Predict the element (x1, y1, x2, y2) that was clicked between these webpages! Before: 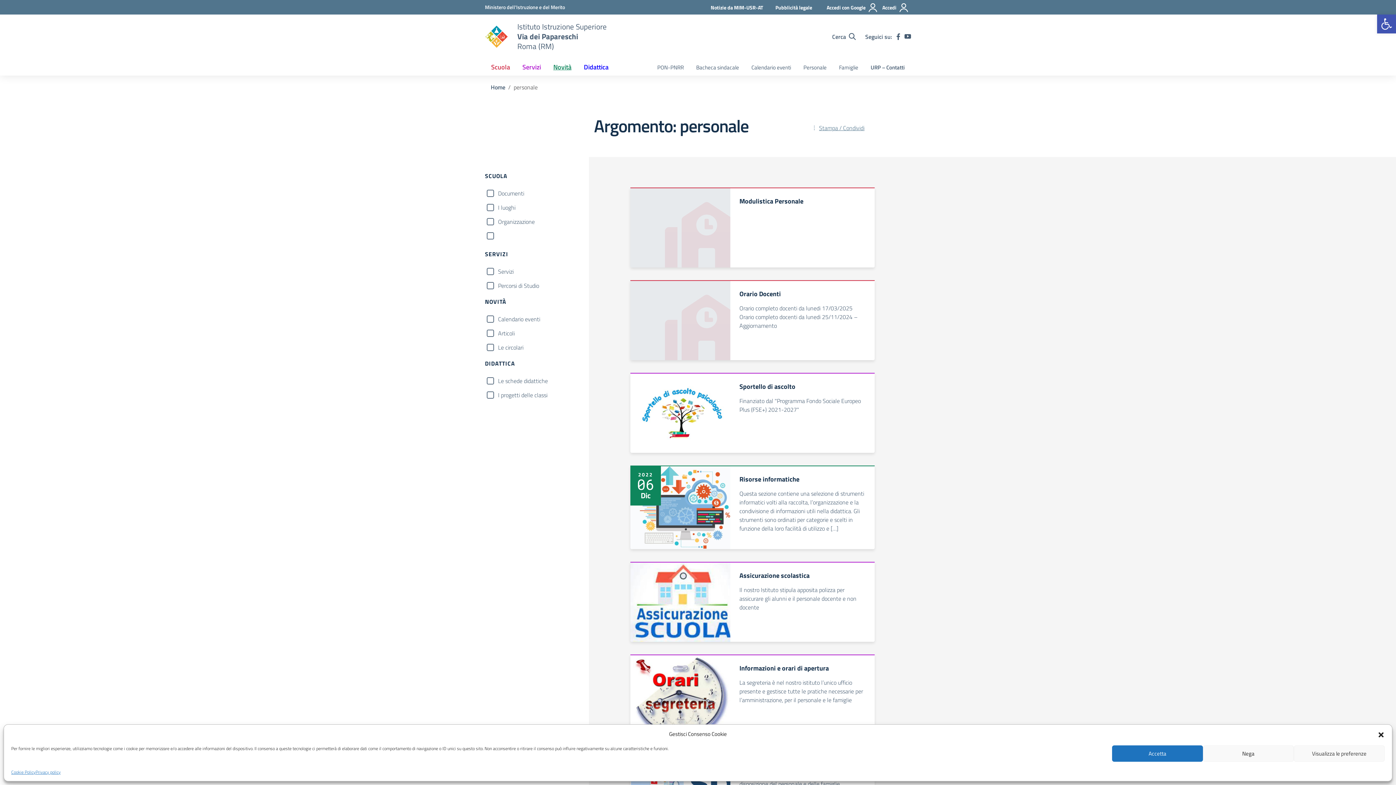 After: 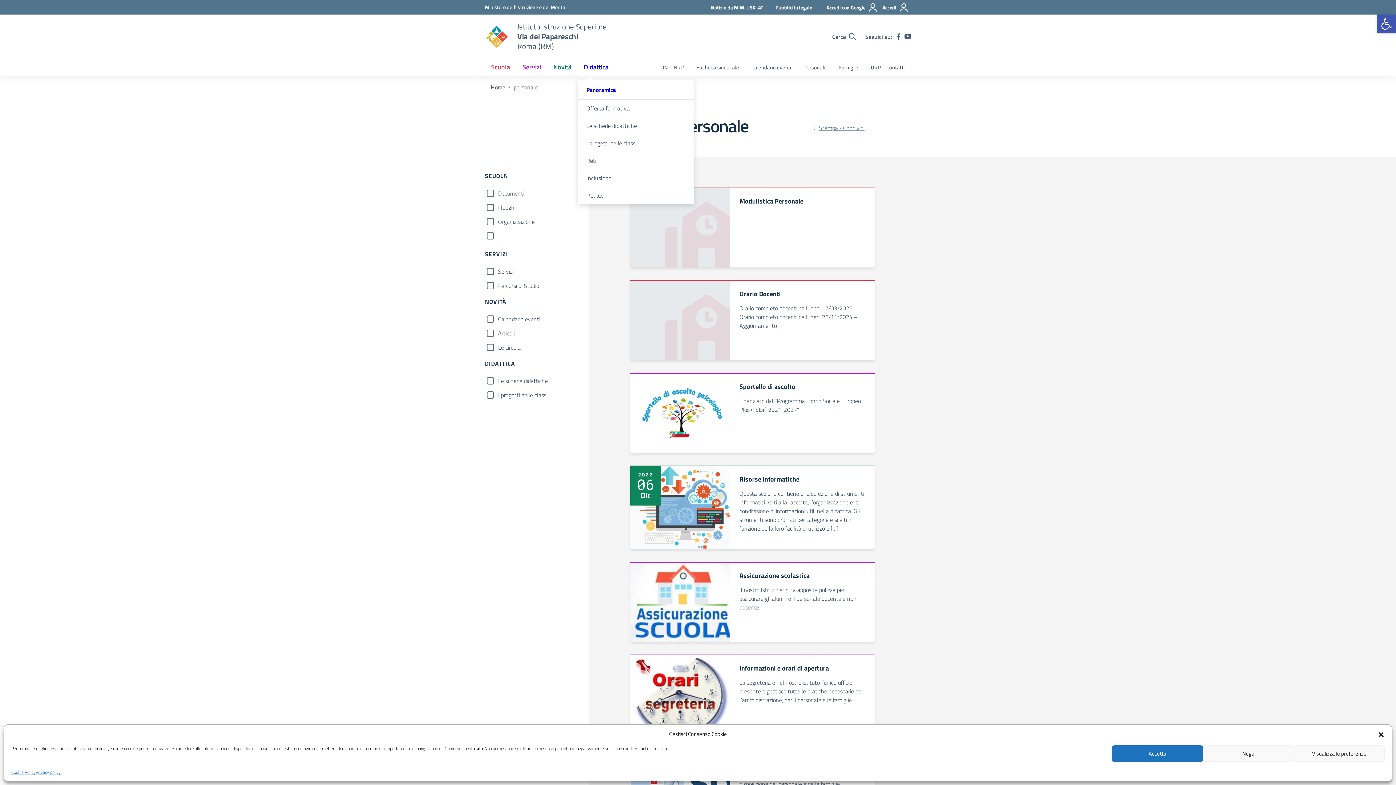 Action: bbox: (577, 58, 614, 75) label: Didattica